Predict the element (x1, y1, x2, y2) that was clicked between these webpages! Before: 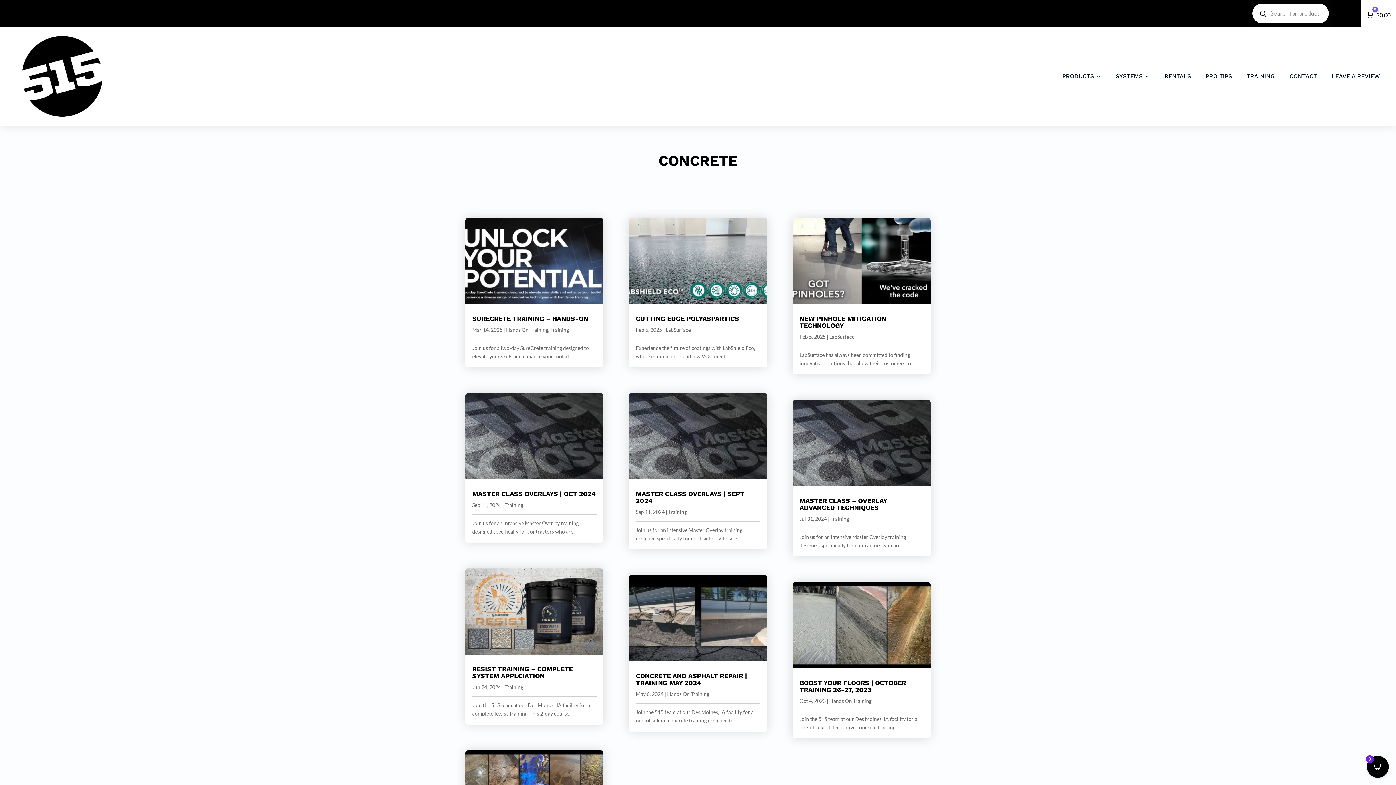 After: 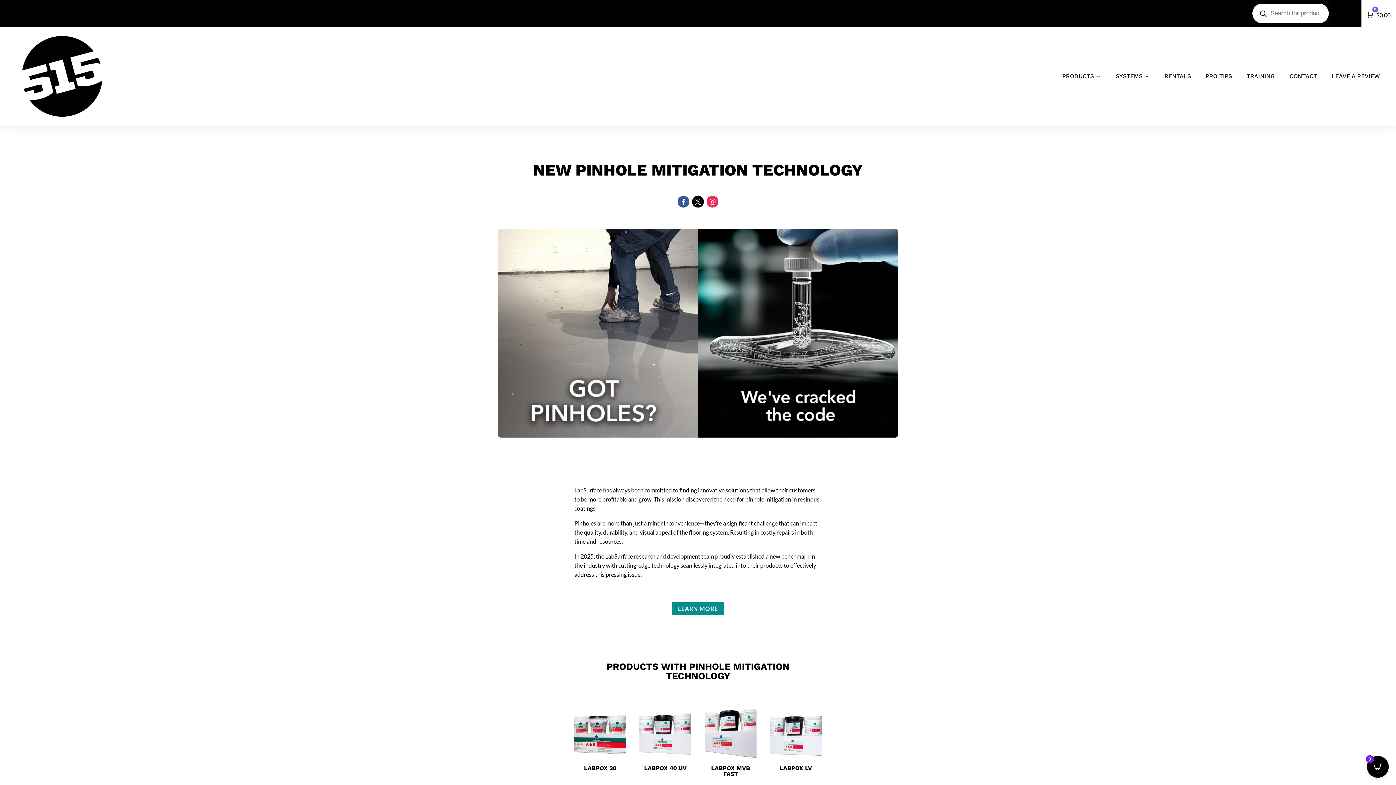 Action: bbox: (792, 217, 931, 304)